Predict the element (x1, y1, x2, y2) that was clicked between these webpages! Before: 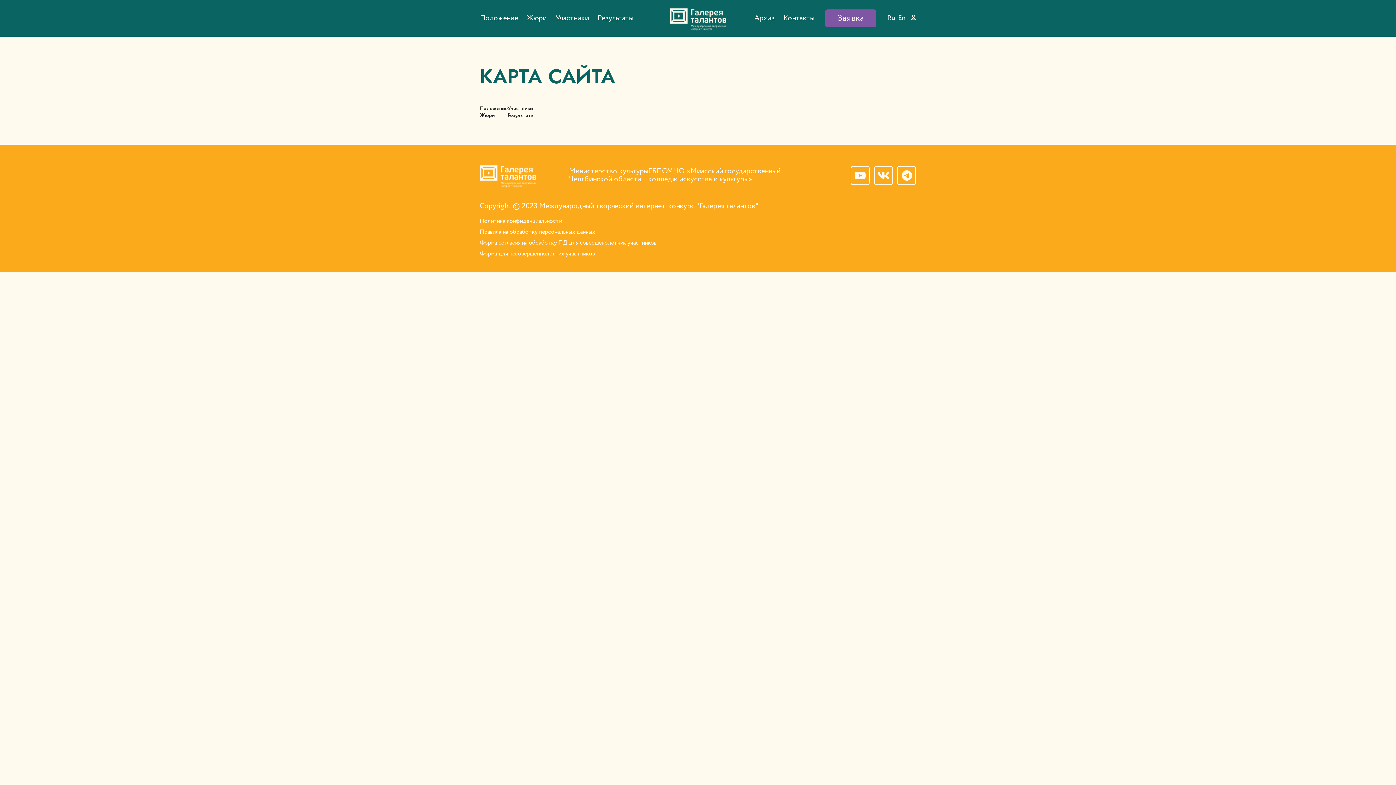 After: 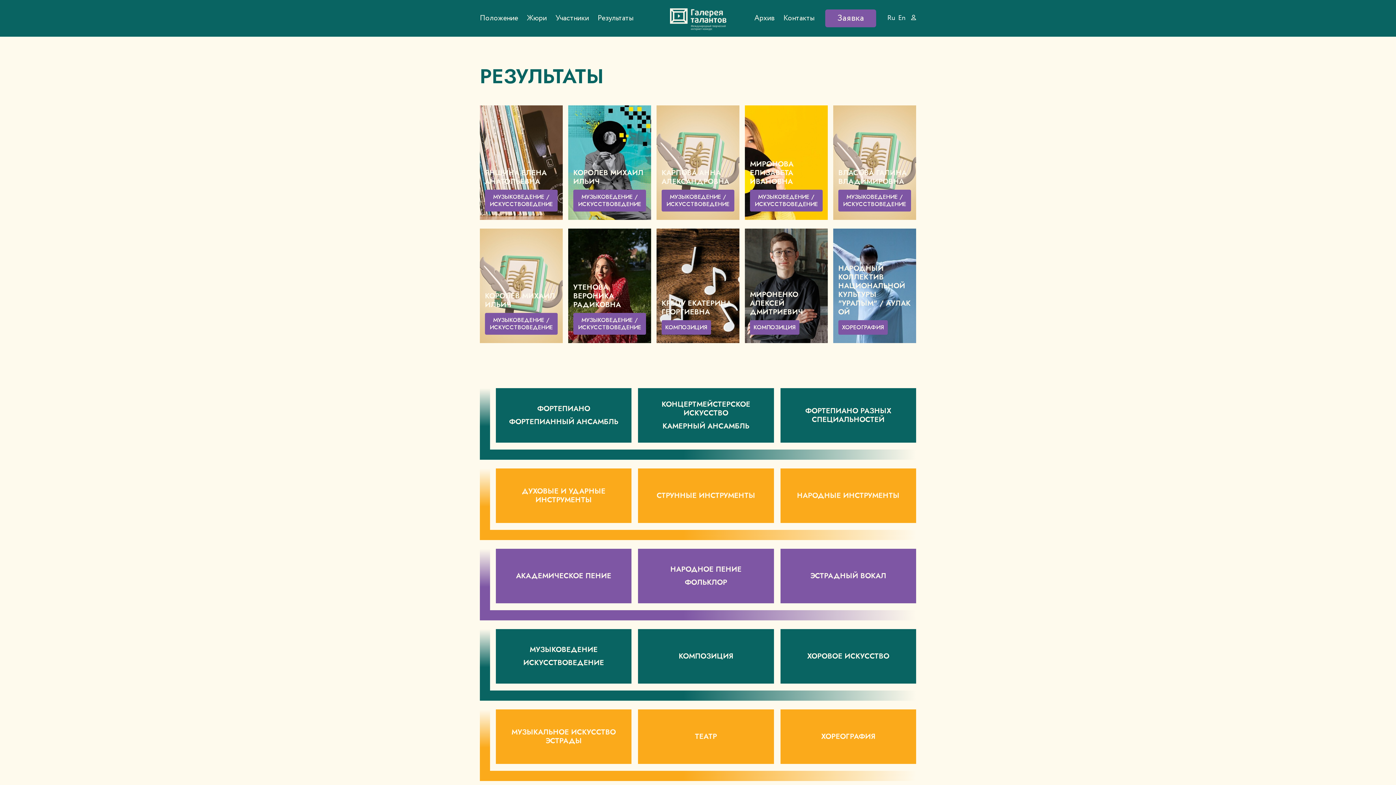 Action: bbox: (597, 13, 633, 23) label: Результаты